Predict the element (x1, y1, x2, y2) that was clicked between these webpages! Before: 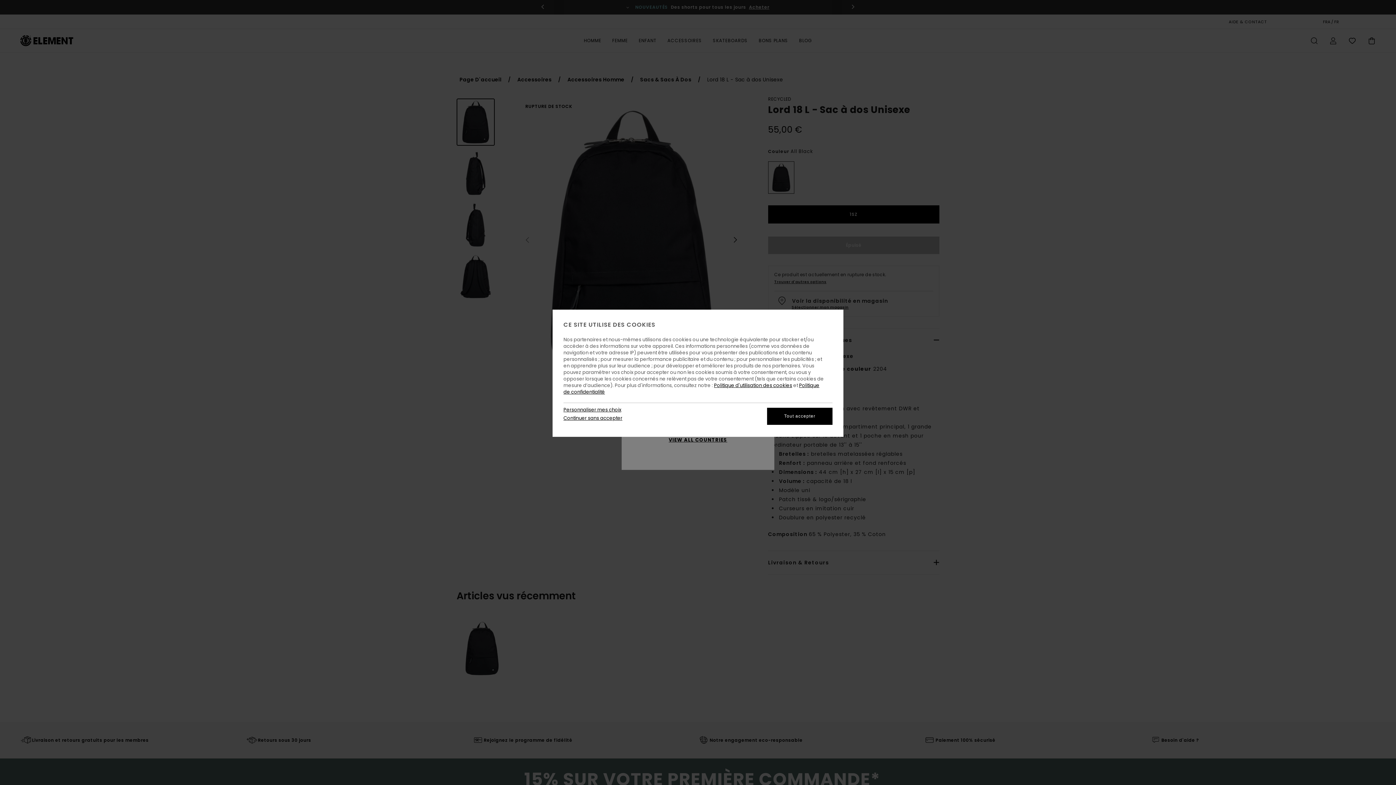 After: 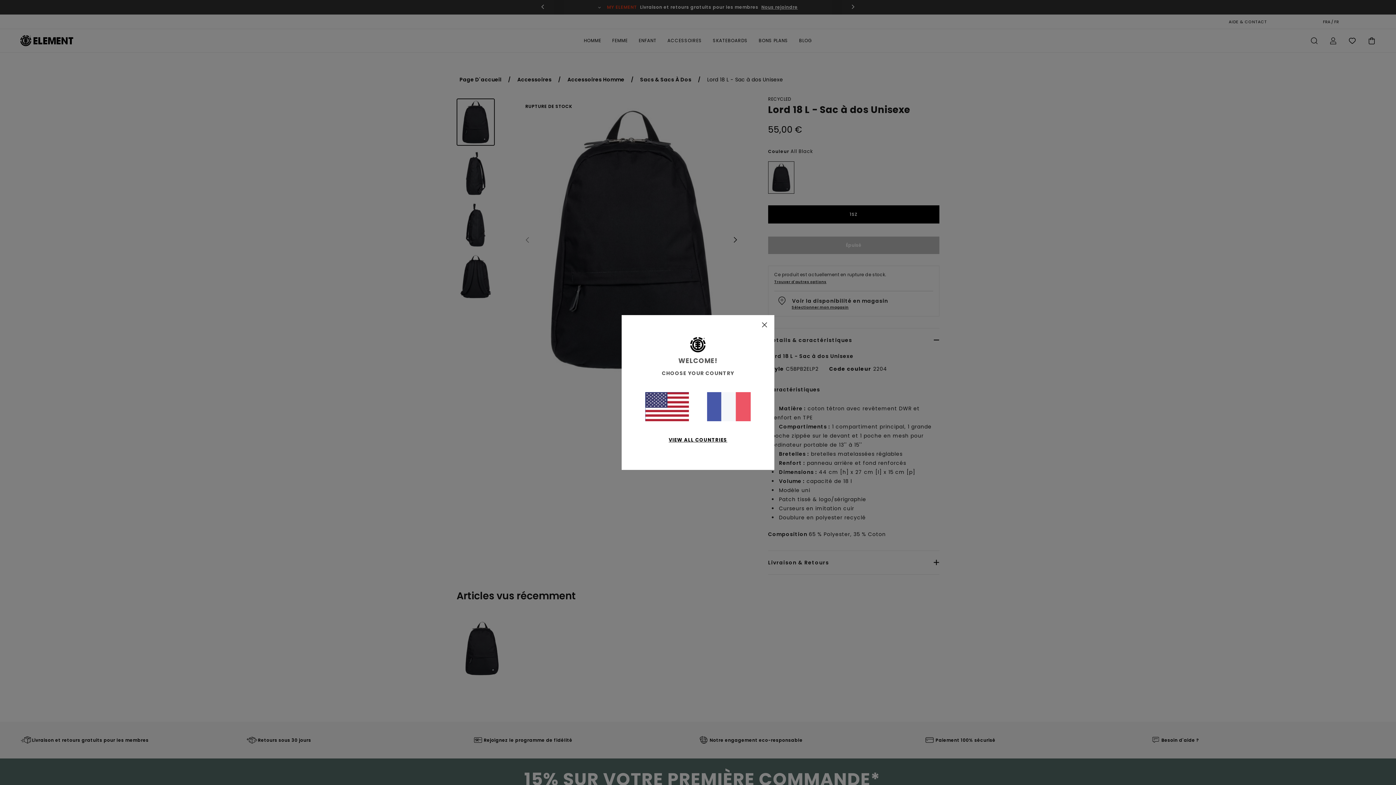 Action: bbox: (767, 408, 832, 425) label: Tout accepter